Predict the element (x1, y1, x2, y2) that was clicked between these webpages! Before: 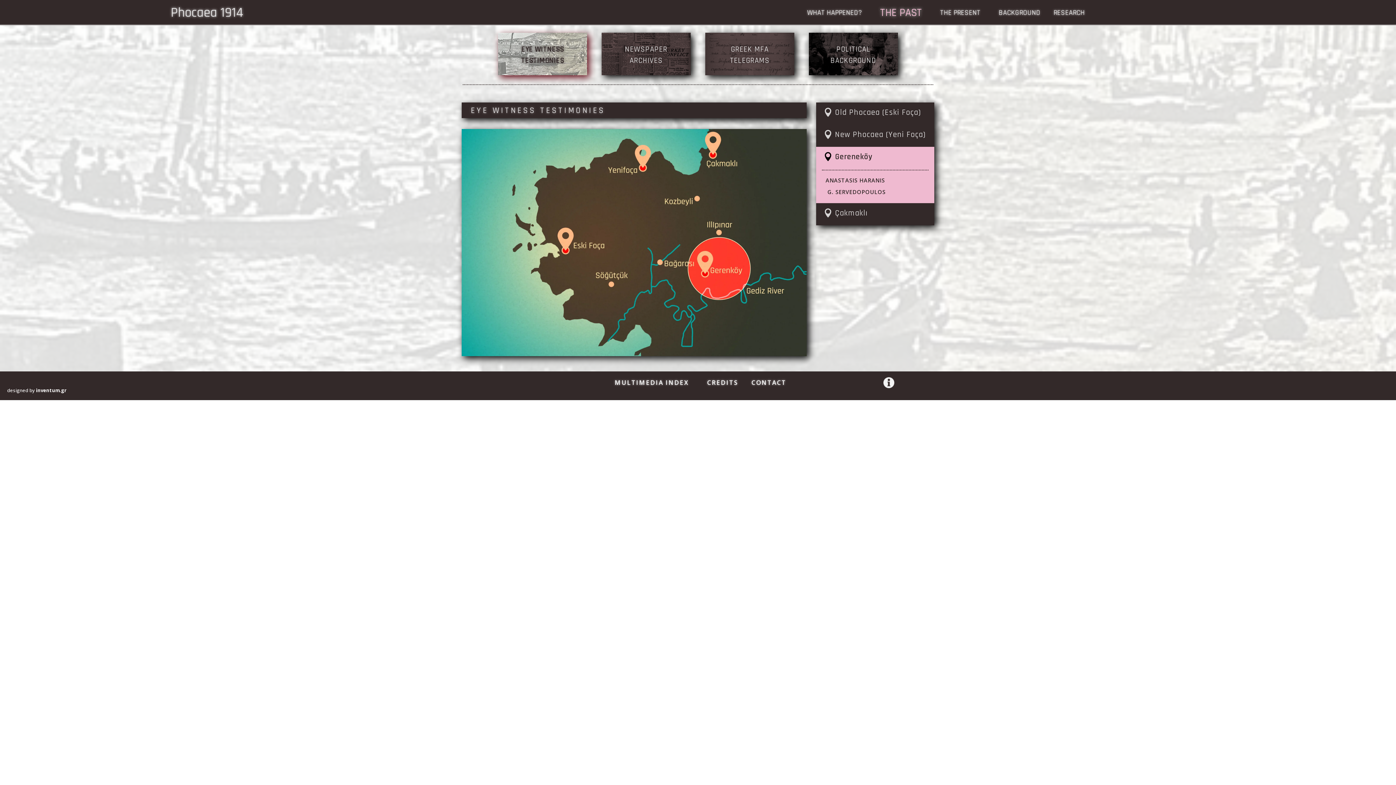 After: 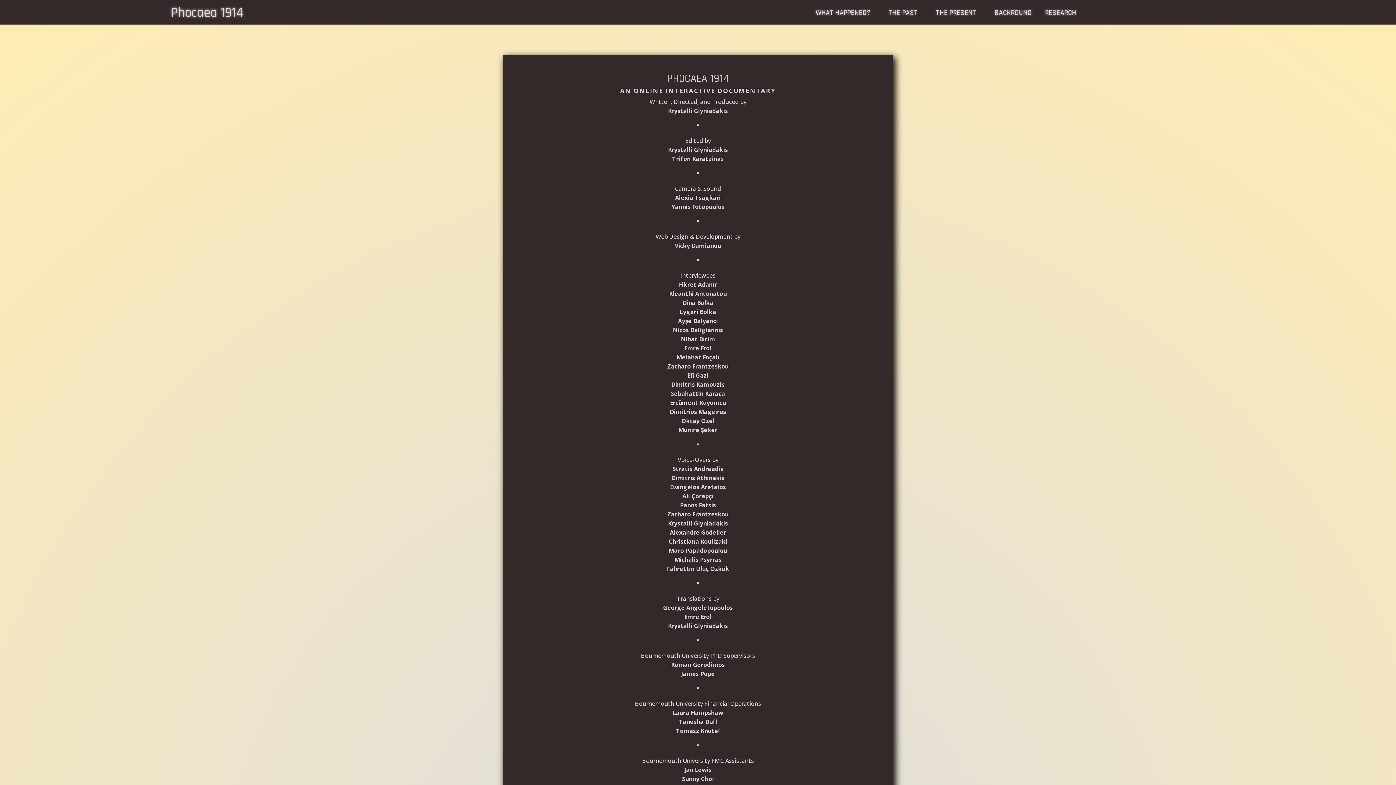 Action: label: CREDITS bbox: (707, 378, 738, 390)